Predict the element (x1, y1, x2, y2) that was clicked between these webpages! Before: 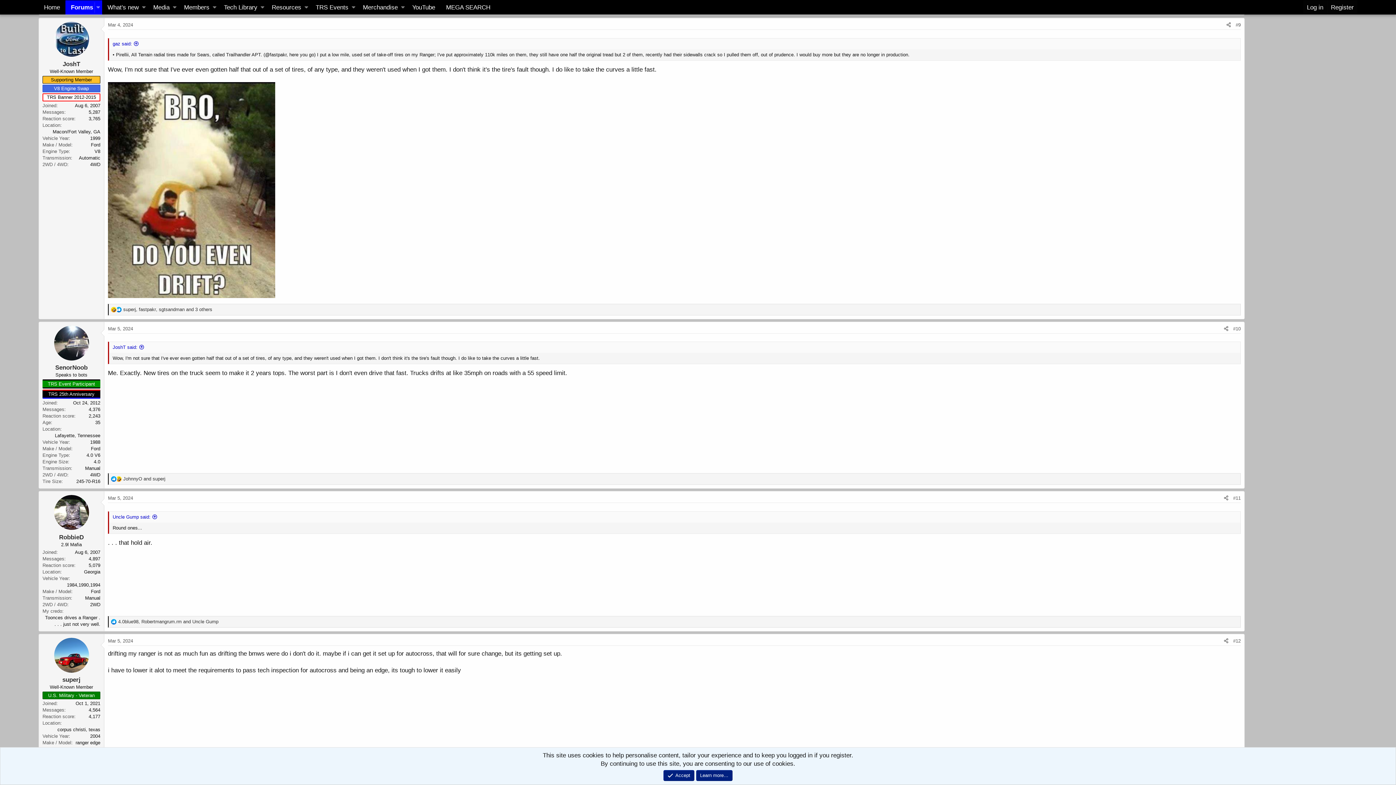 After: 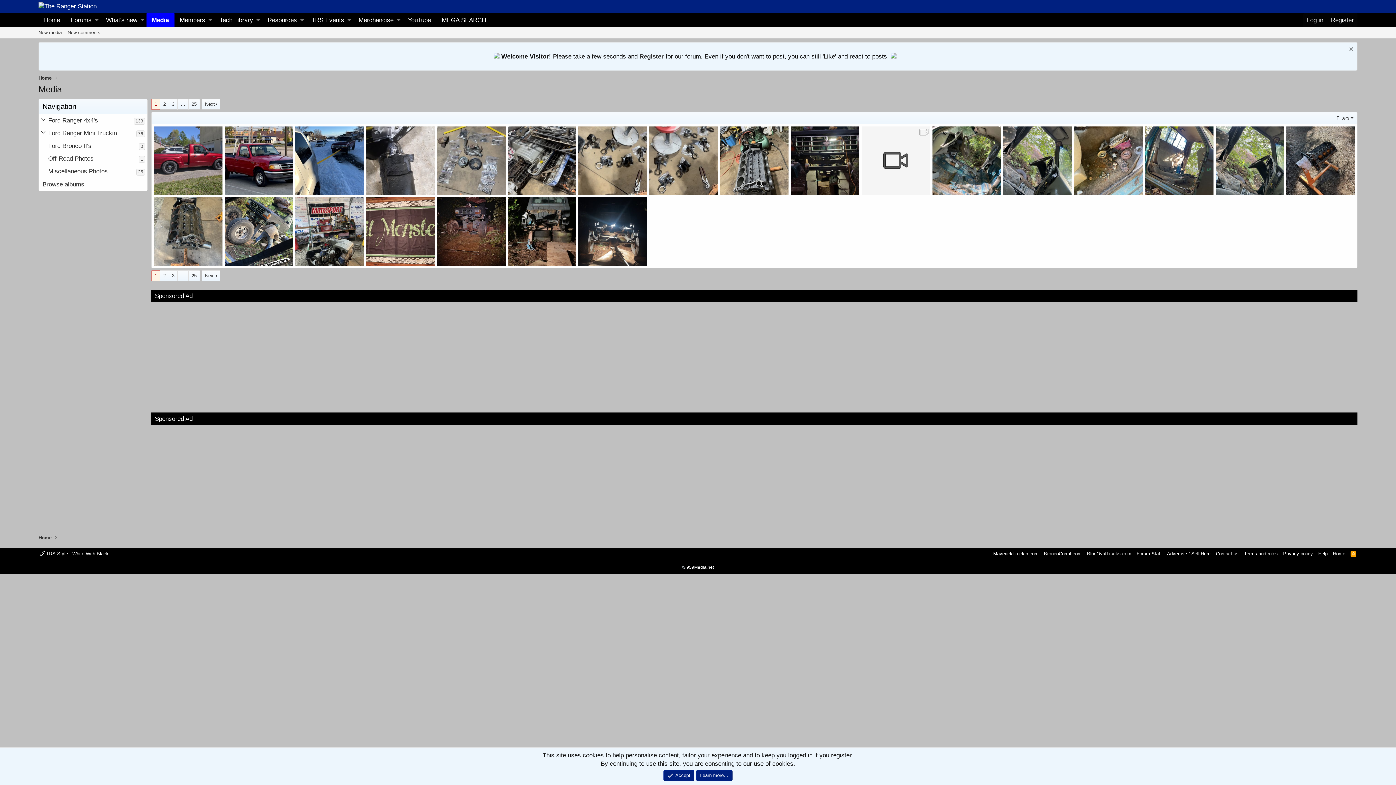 Action: label: Media bbox: (147, 0, 171, 14)